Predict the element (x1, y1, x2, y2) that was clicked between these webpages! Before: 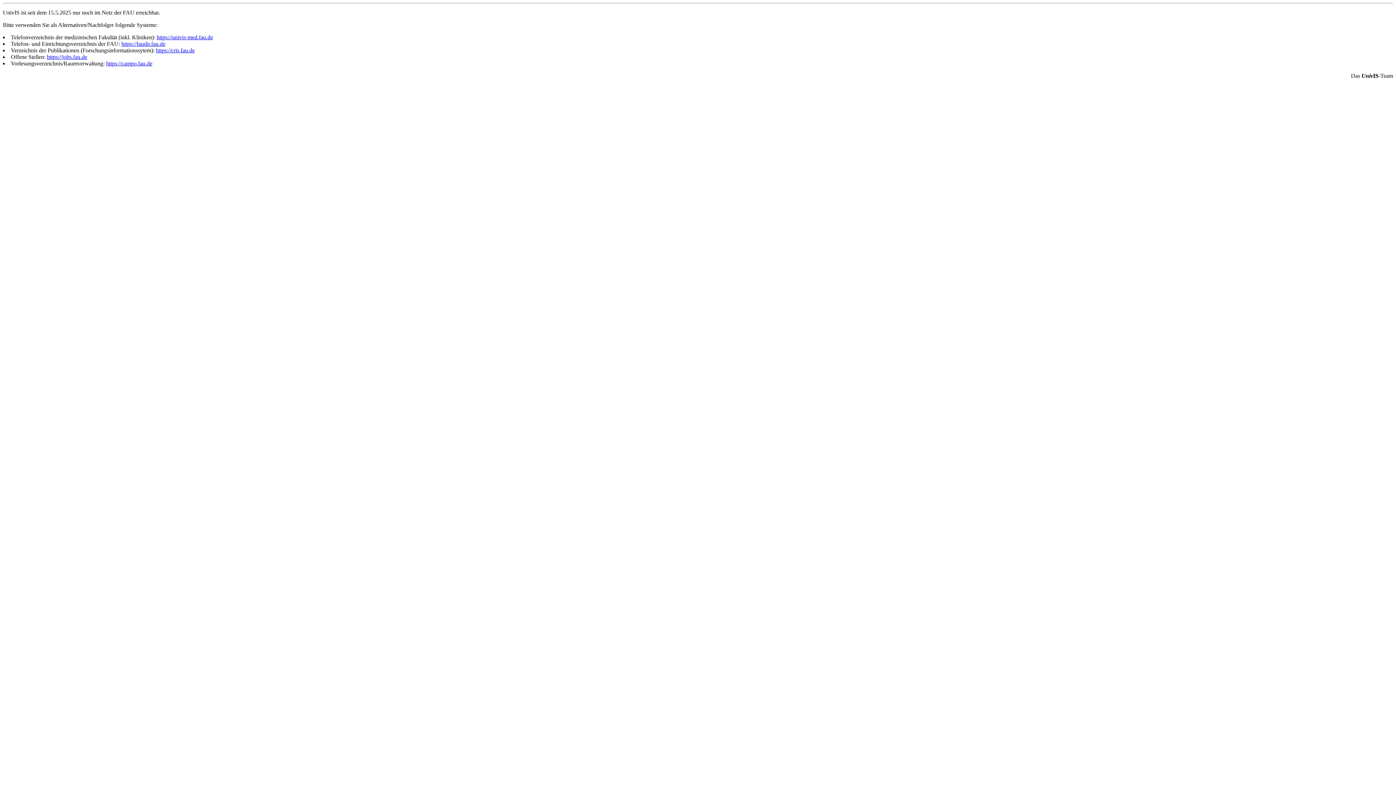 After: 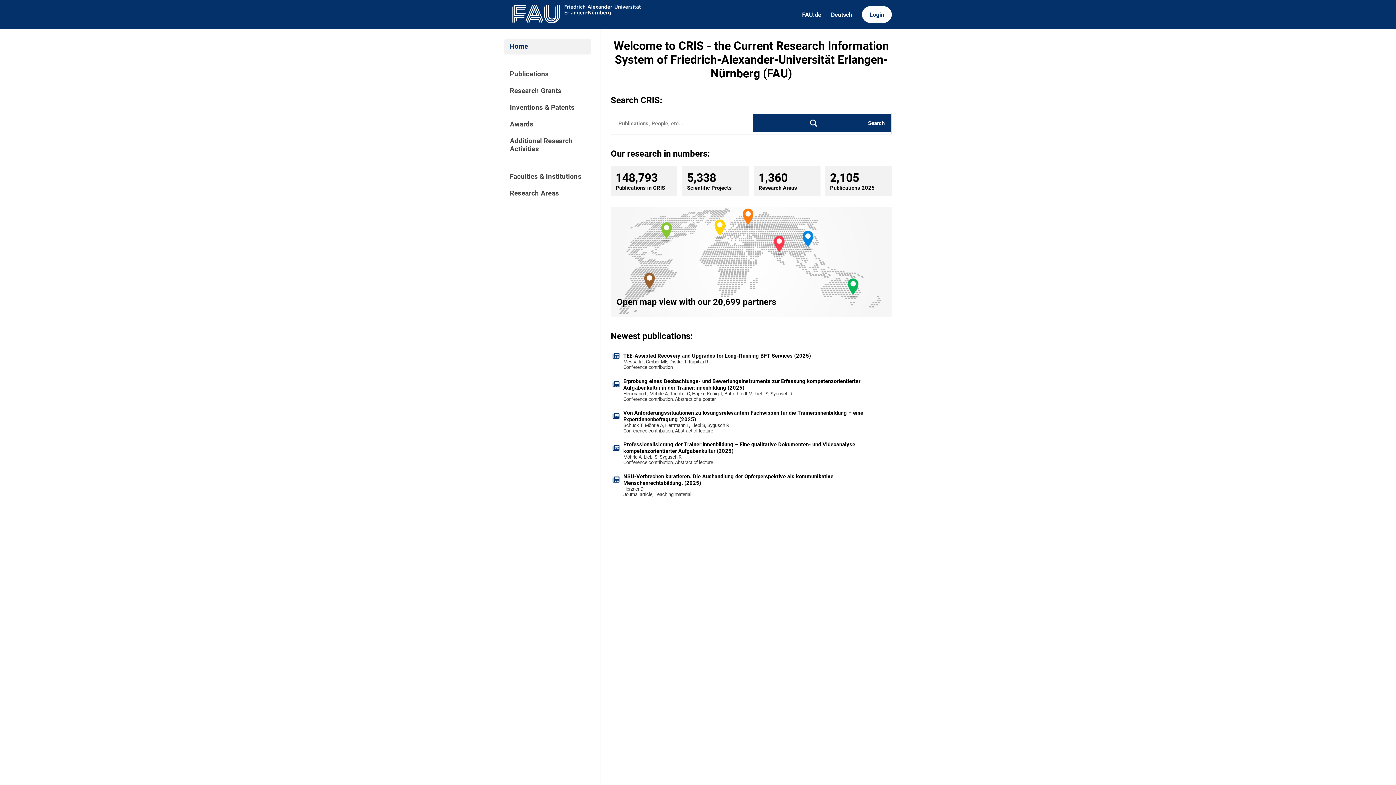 Action: label: https://cris.fau.de bbox: (156, 47, 194, 53)